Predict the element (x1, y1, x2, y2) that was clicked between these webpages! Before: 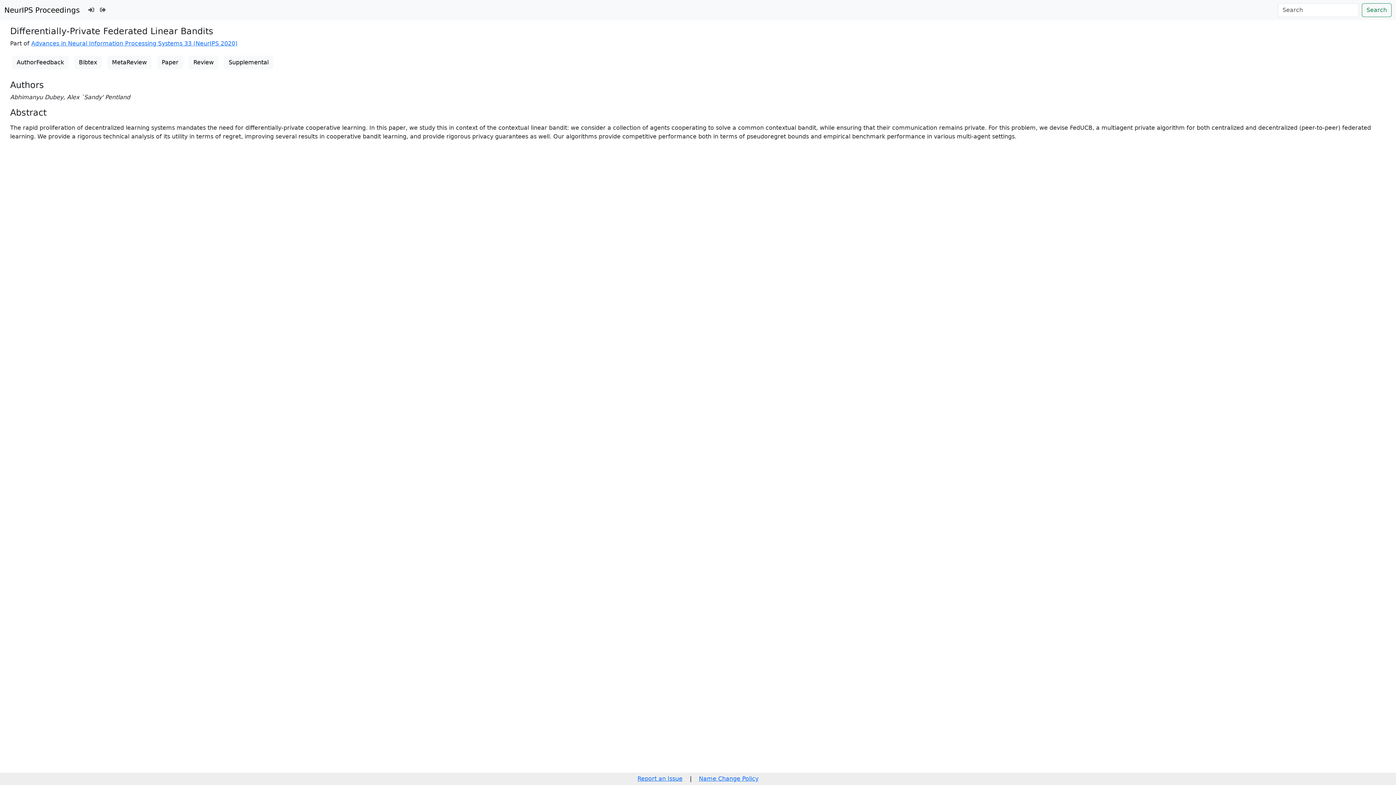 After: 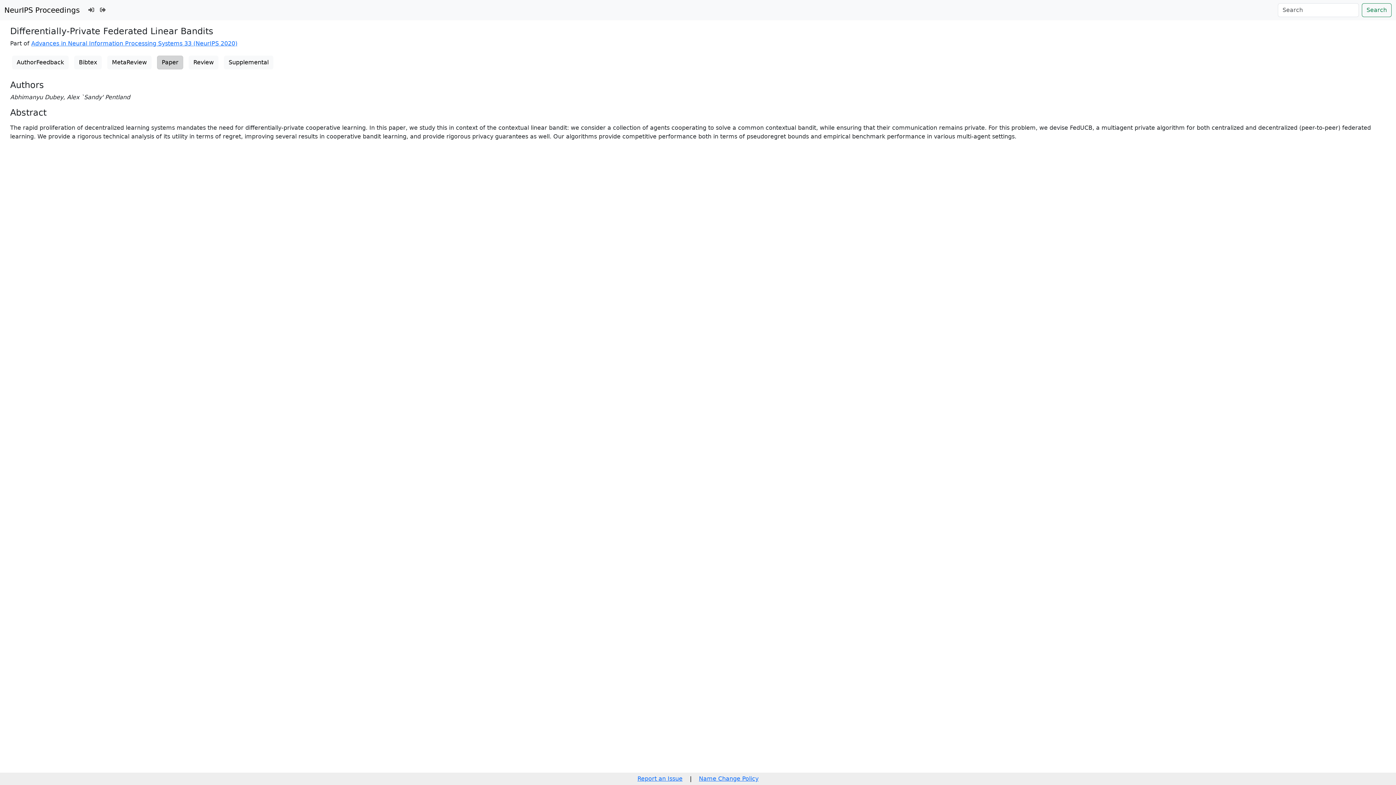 Action: label: Paper bbox: (157, 55, 183, 69)